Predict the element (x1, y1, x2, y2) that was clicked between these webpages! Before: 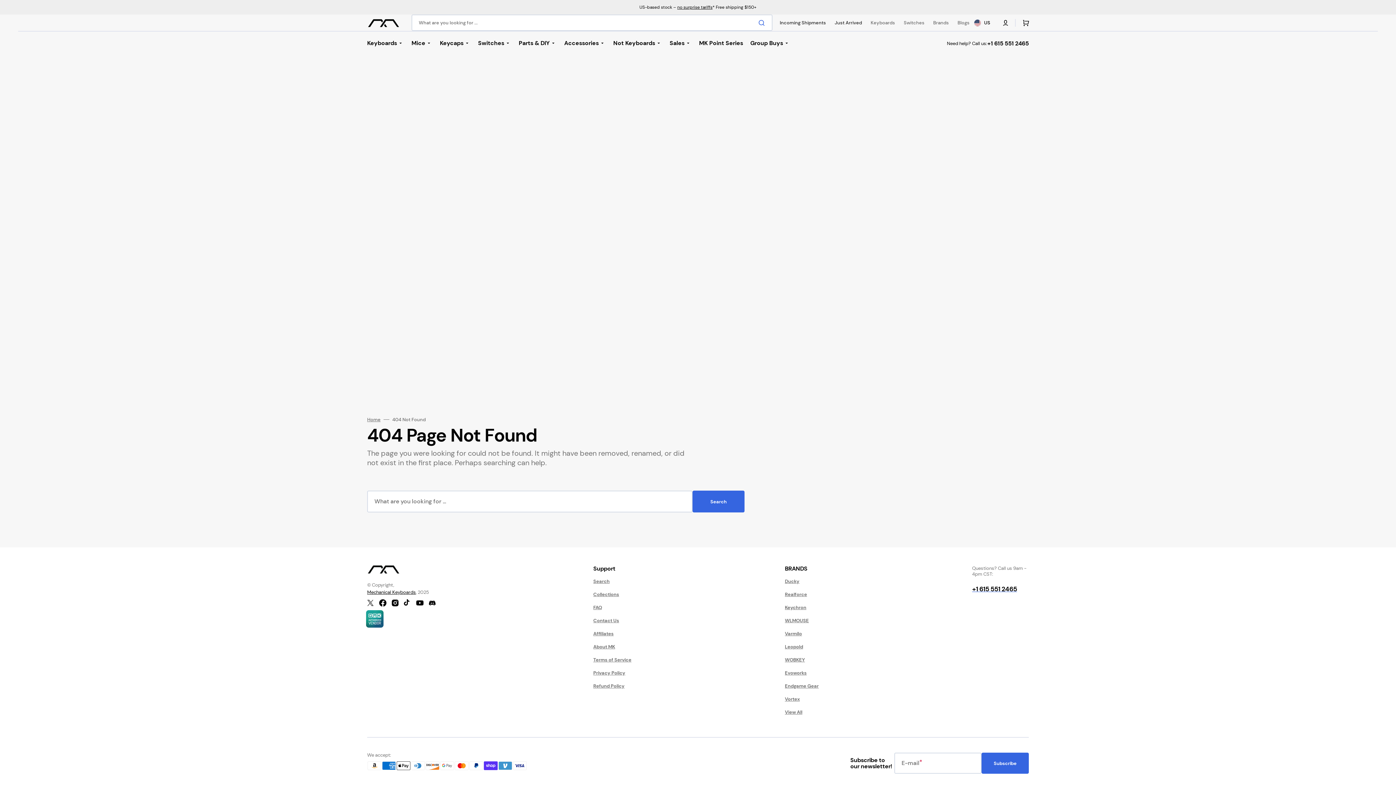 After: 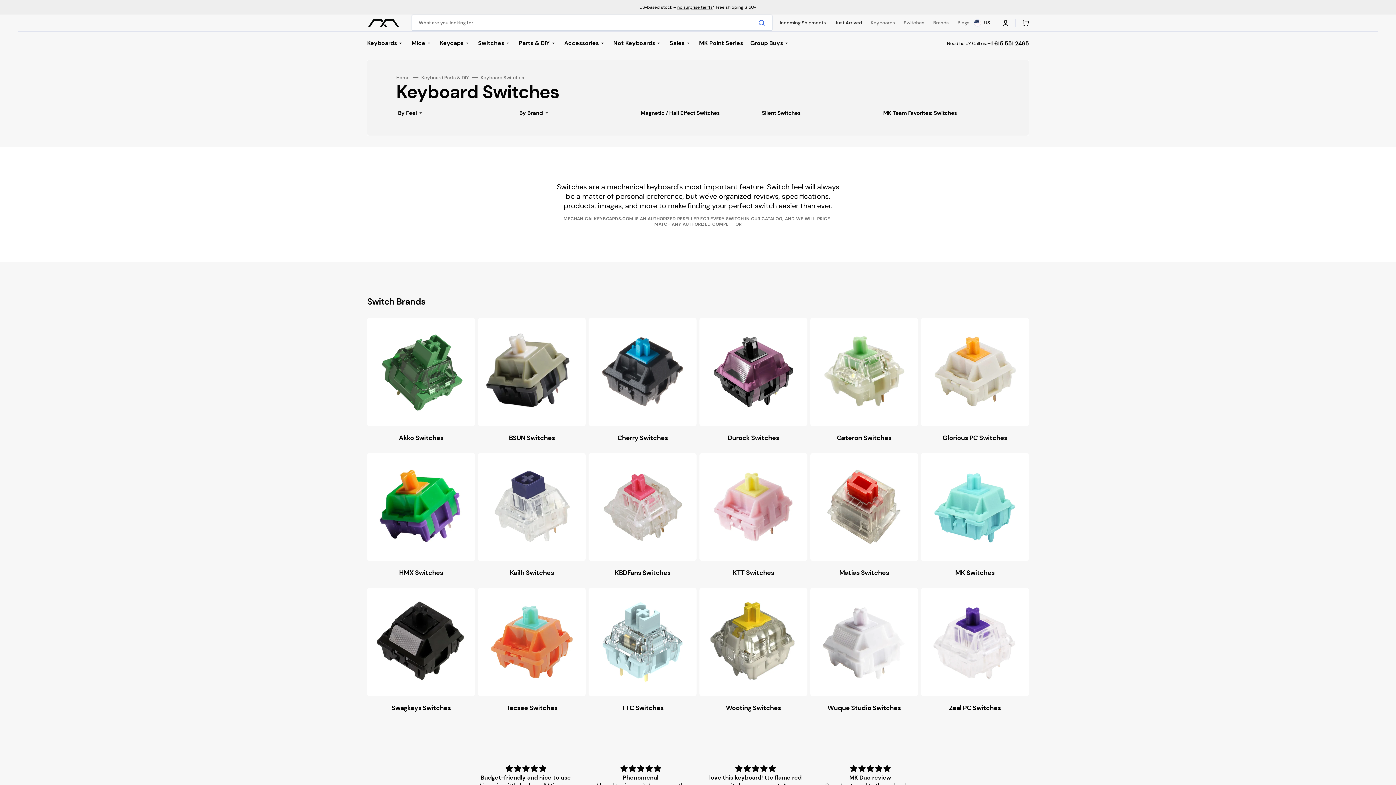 Action: label: Switches bbox: (899, 16, 929, 29)